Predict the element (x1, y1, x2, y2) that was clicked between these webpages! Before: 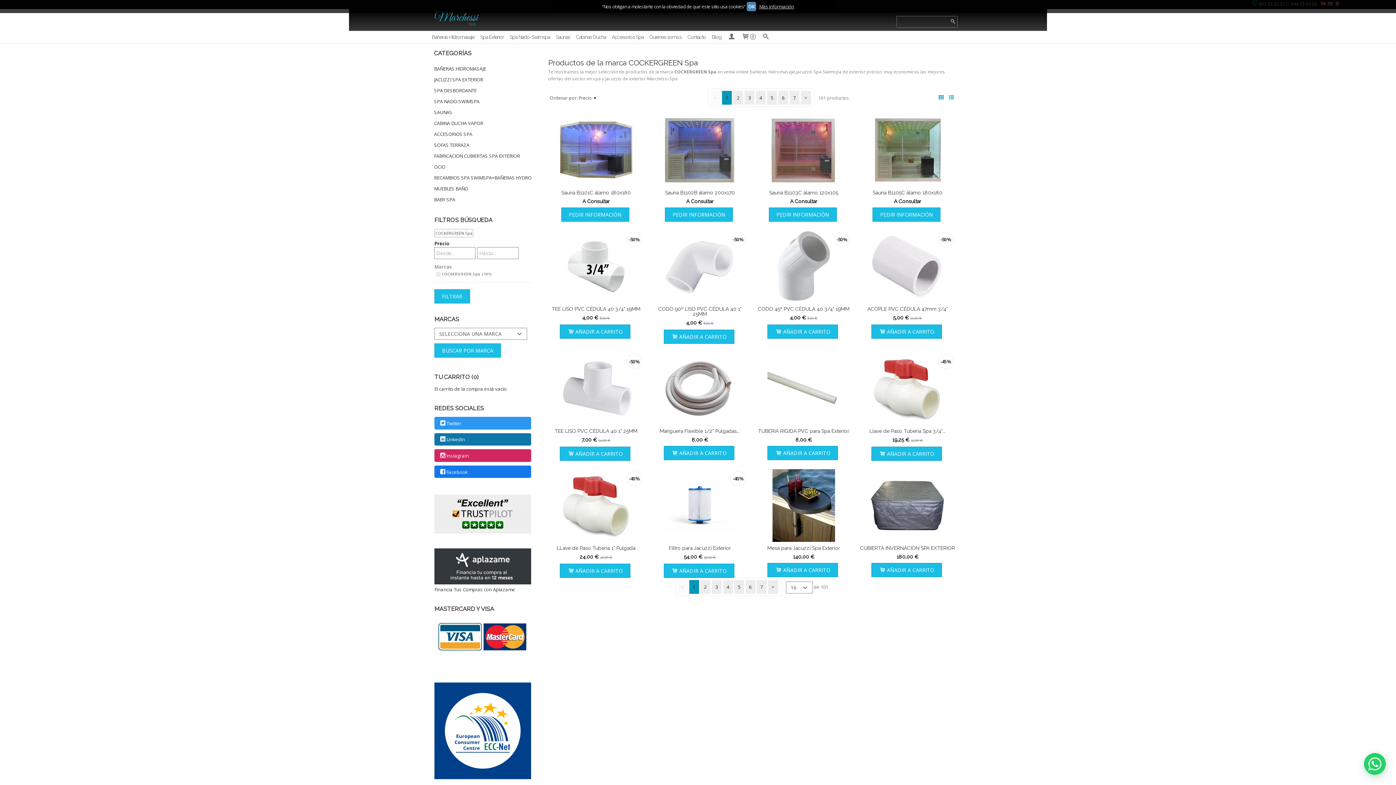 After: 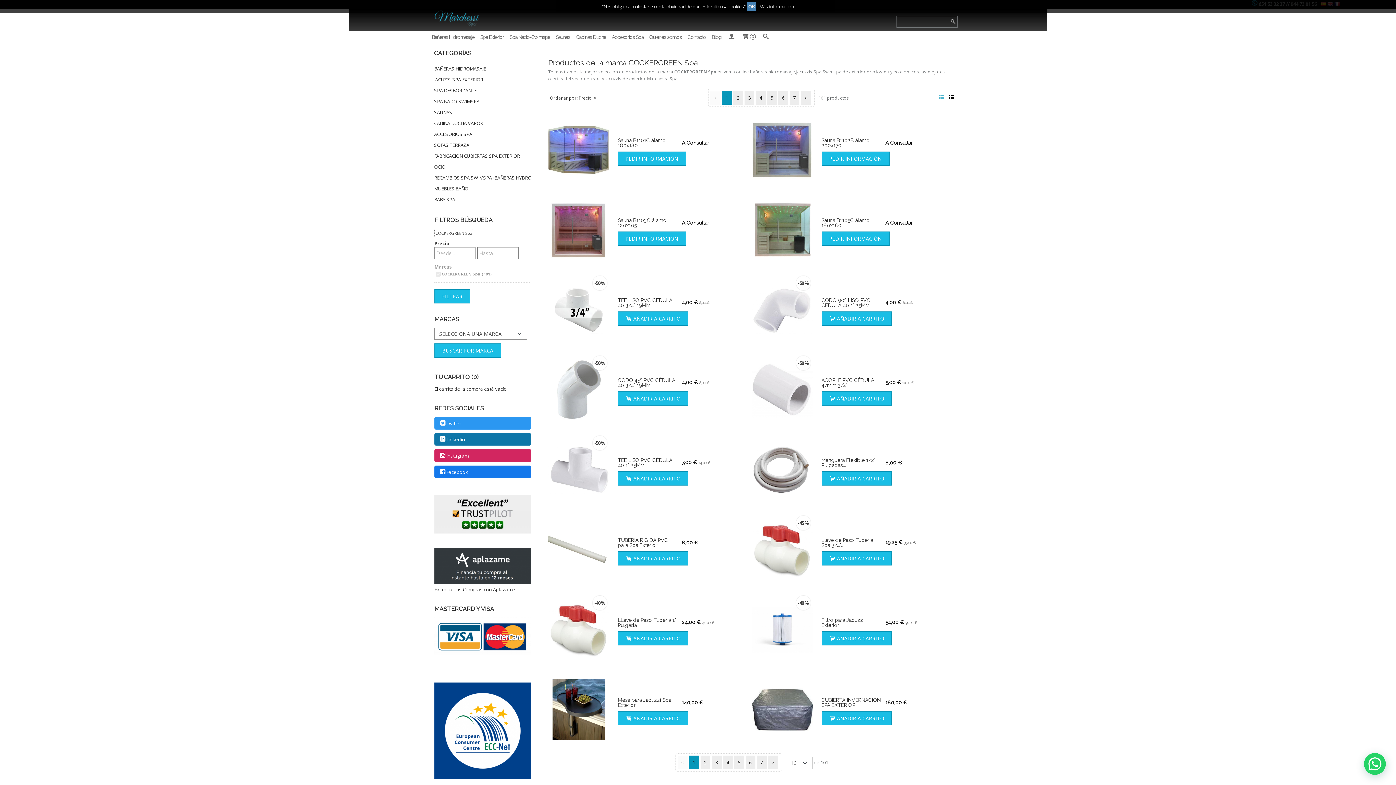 Action: bbox: (947, 94, 955, 101)